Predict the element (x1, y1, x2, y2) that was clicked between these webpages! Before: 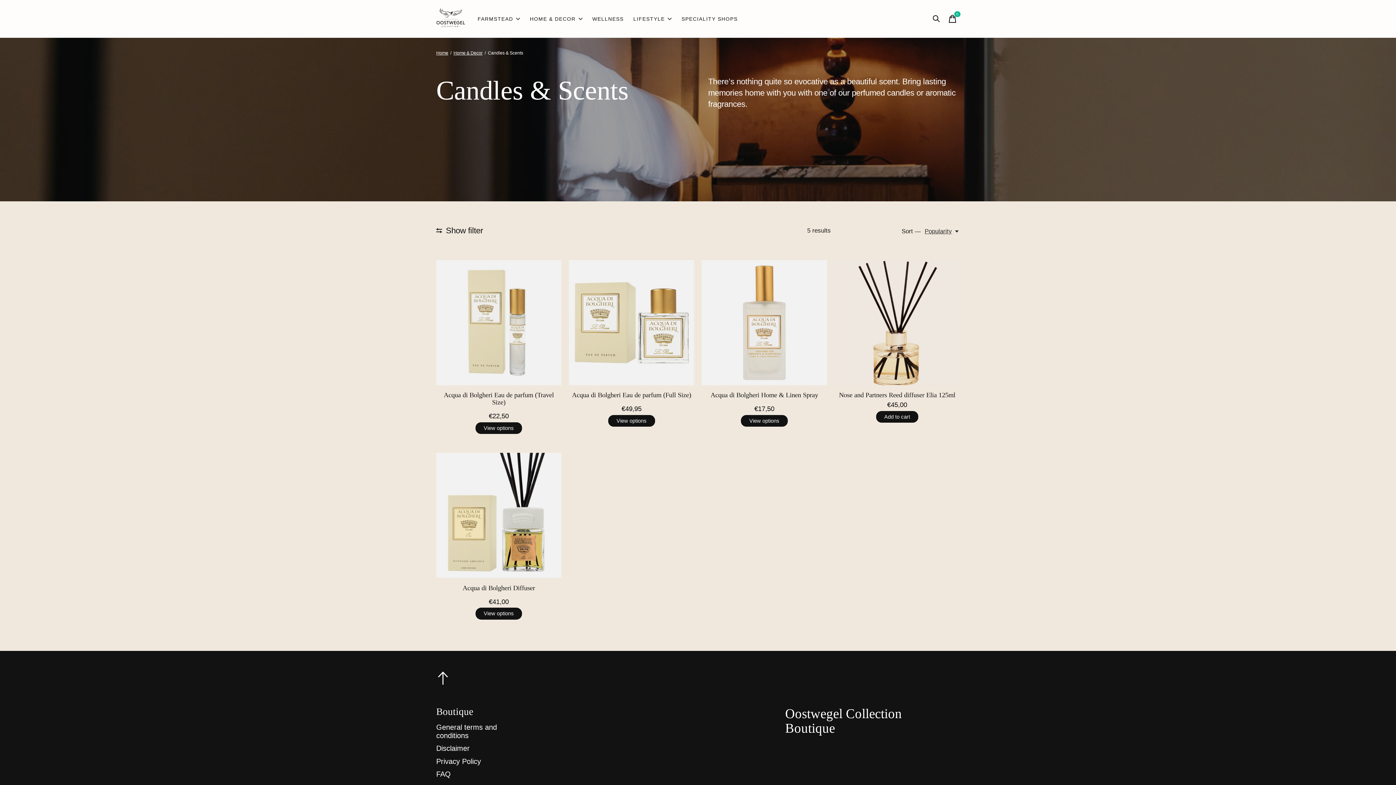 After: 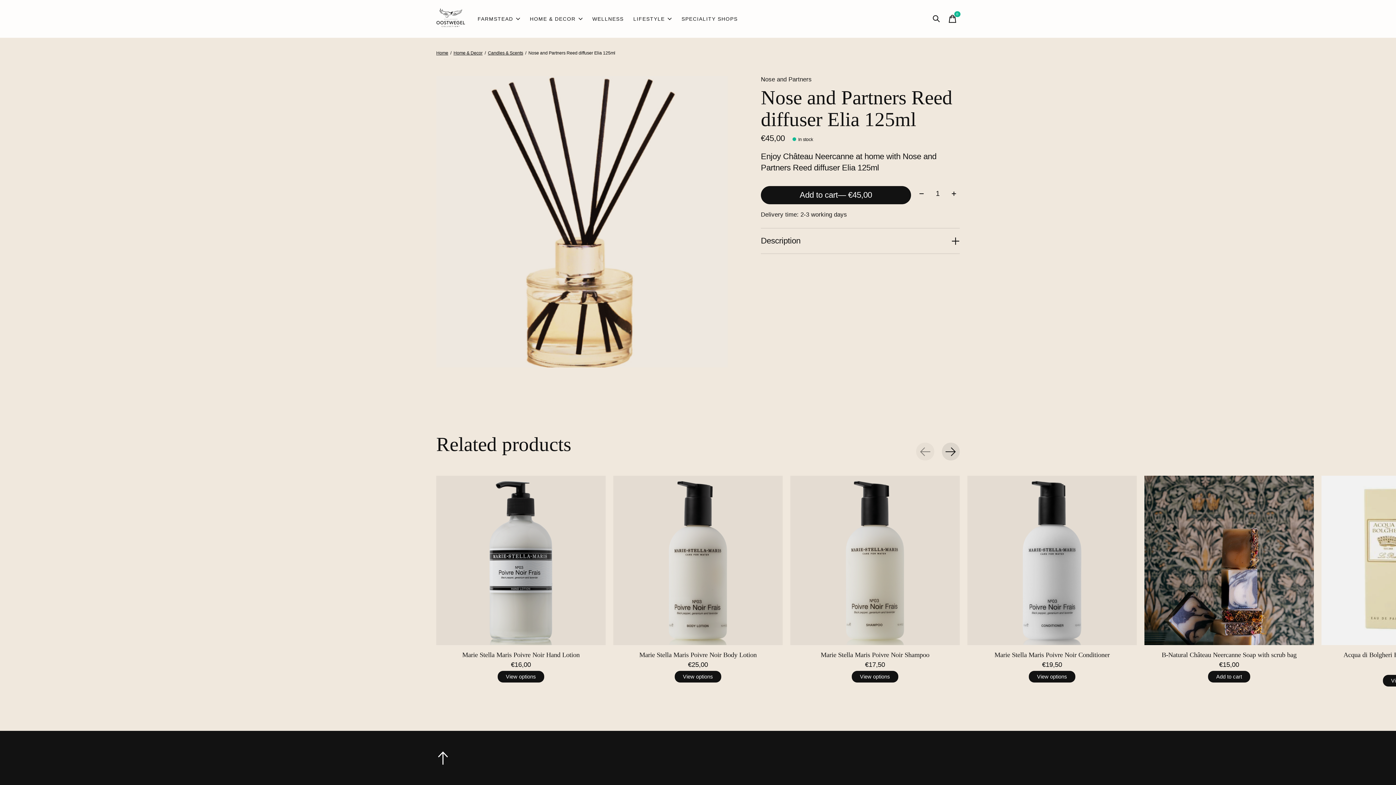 Action: label: Nose and Partners Reed diffuser Elia 125ml bbox: (839, 391, 955, 399)